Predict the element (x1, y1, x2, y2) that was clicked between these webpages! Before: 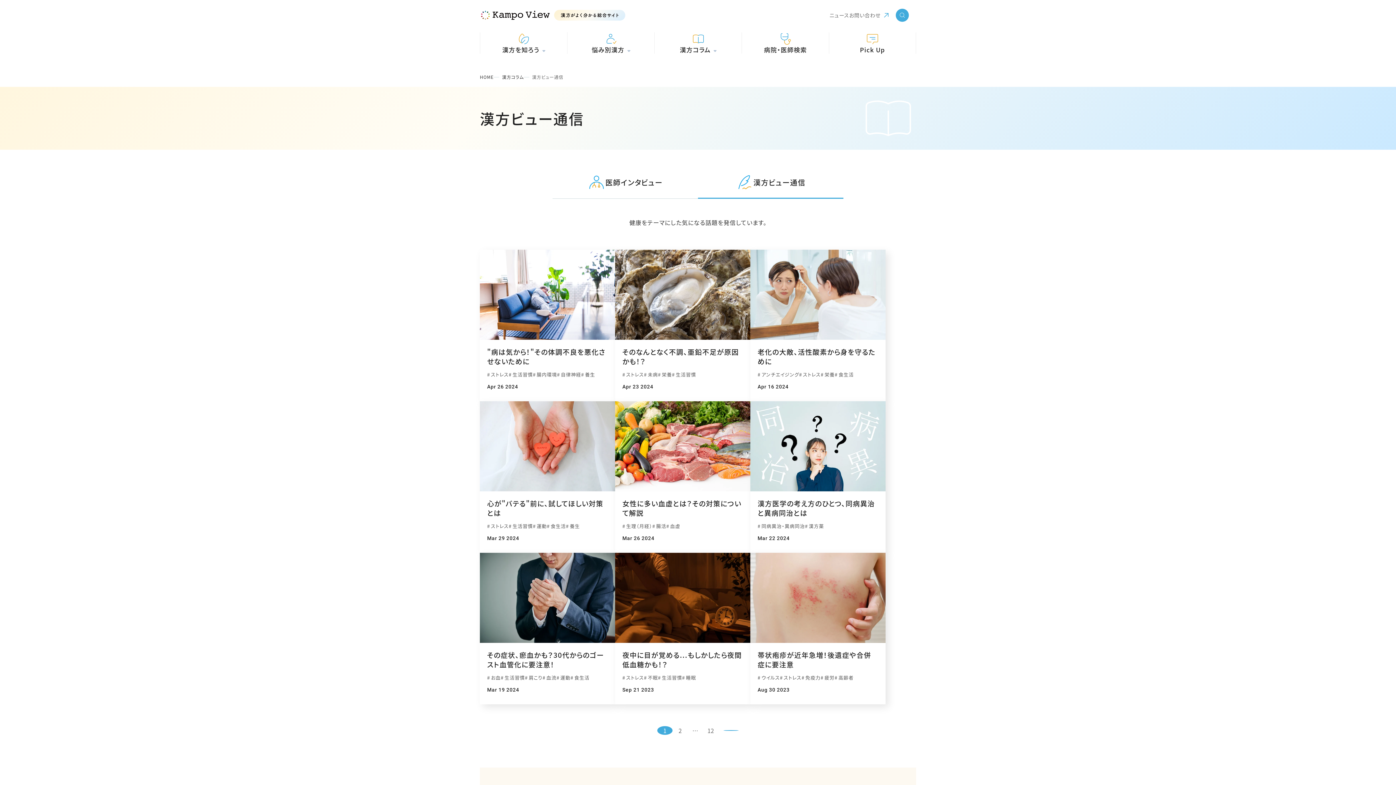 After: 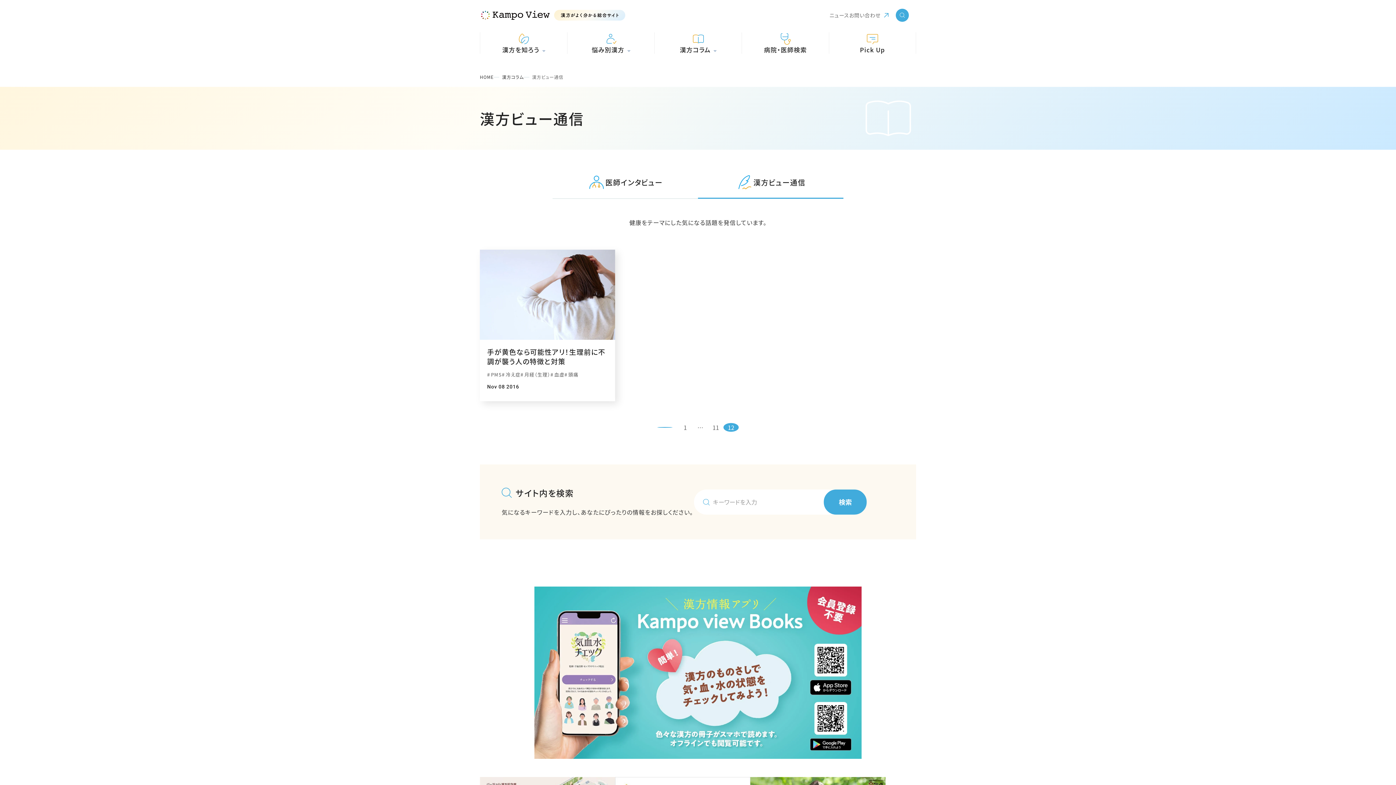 Action: label: 12 bbox: (703, 726, 718, 735)